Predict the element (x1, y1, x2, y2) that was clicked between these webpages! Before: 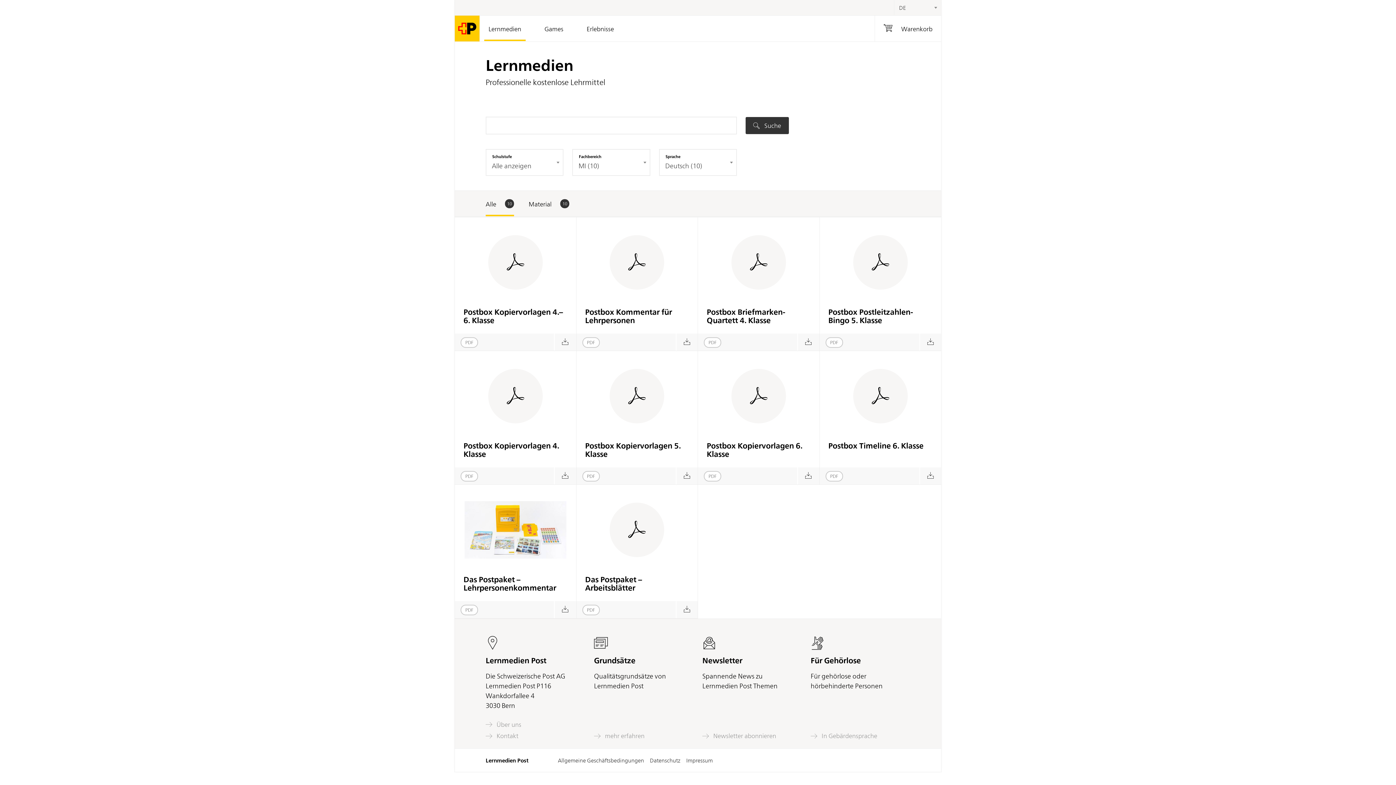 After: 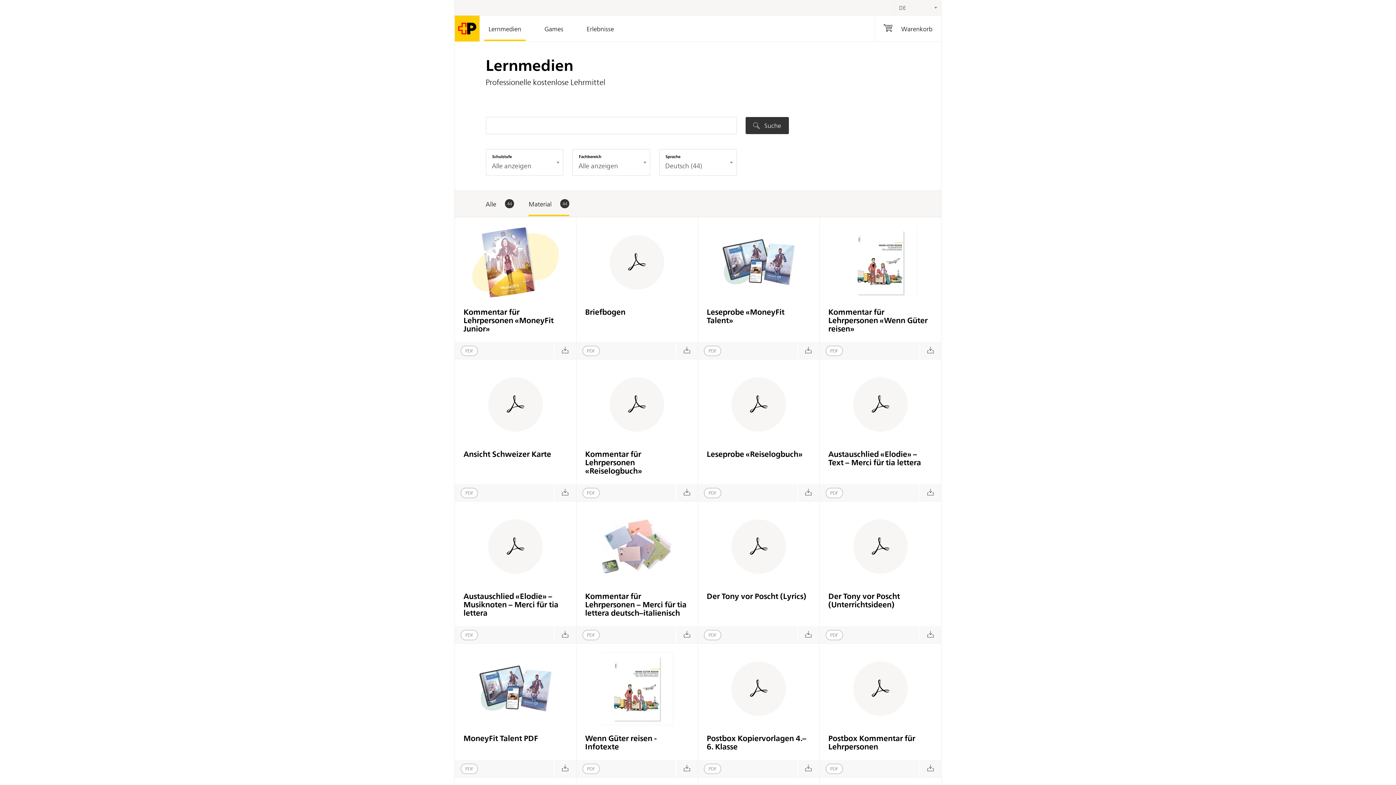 Action: bbox: (825, 471, 843, 481) label: PDF